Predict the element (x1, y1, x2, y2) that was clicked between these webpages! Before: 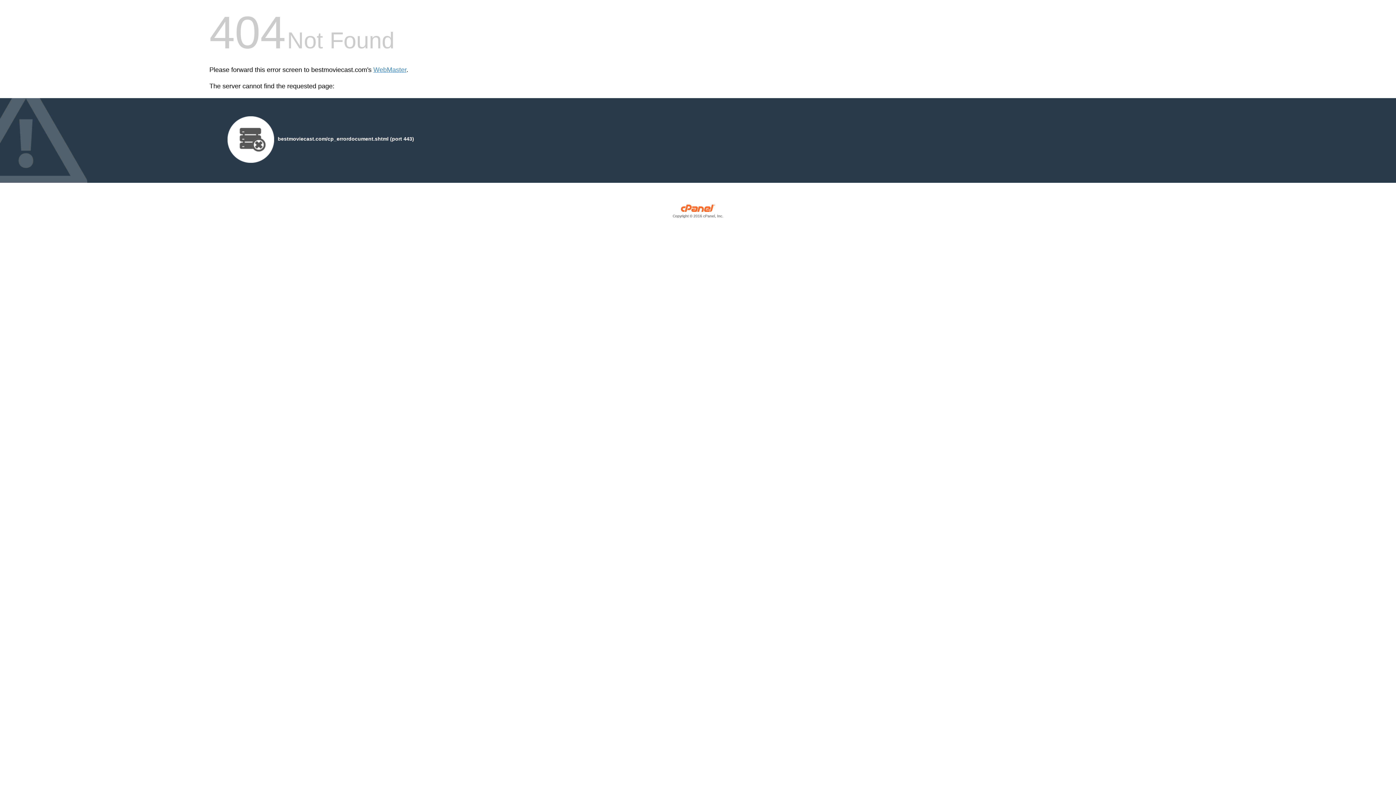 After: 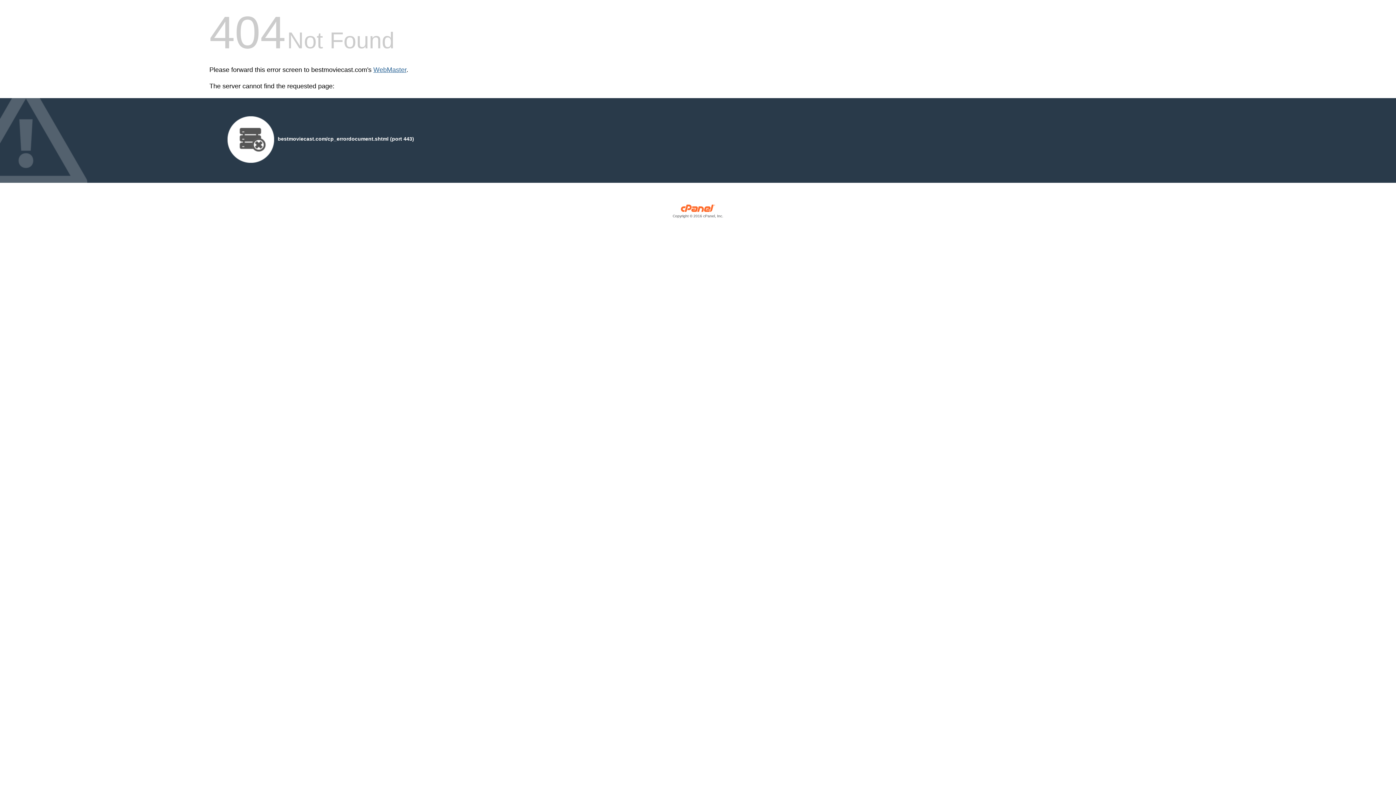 Action: bbox: (373, 66, 406, 73) label: WebMaster